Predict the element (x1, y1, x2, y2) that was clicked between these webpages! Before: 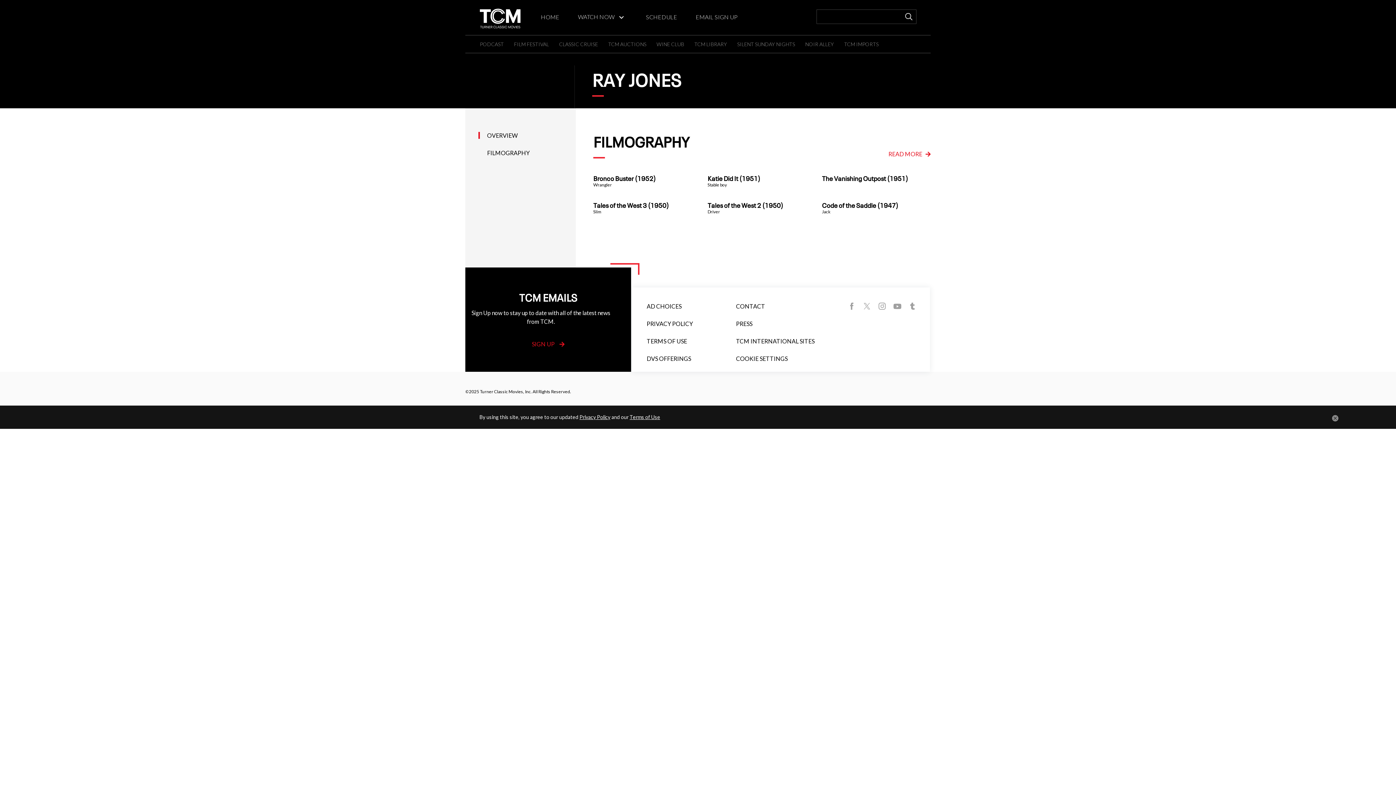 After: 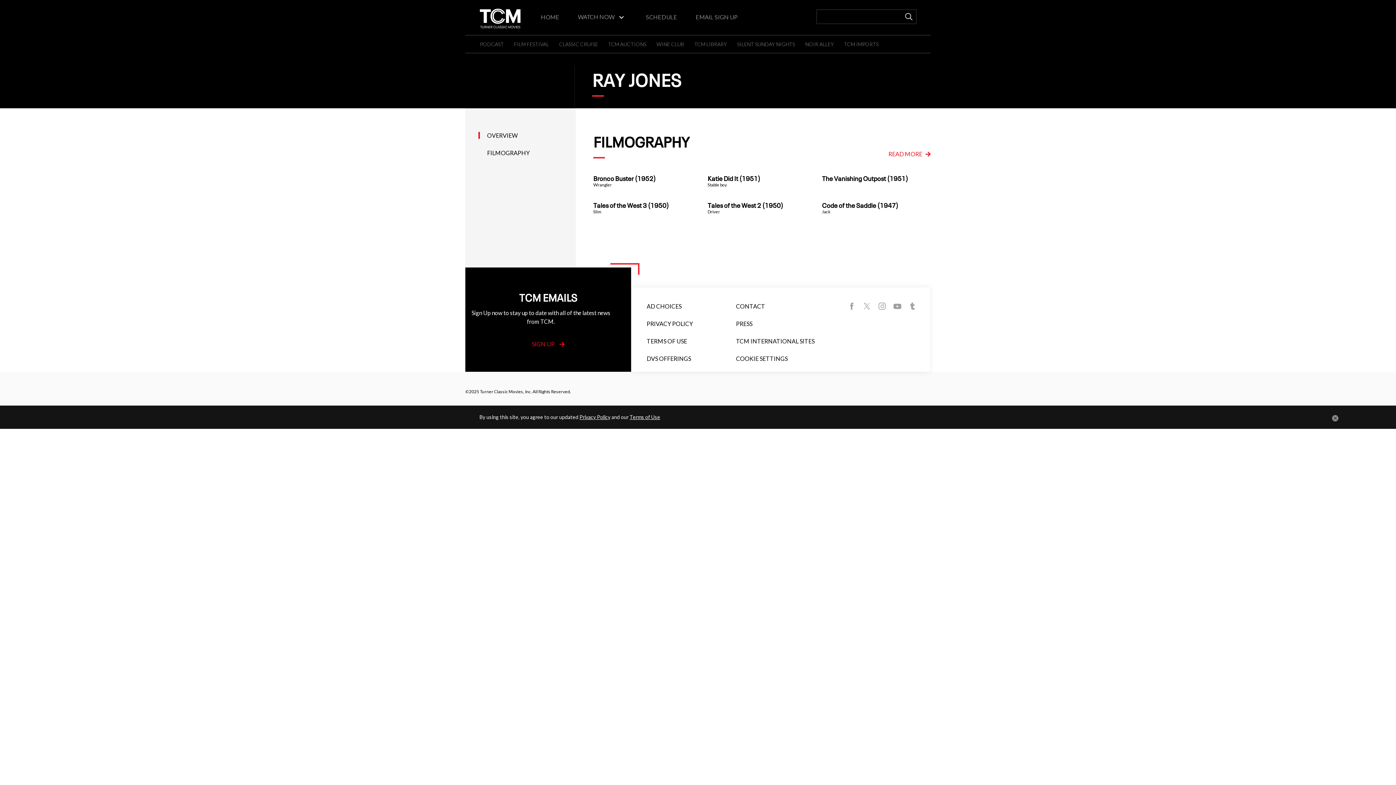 Action: bbox: (860, 299, 874, 313)